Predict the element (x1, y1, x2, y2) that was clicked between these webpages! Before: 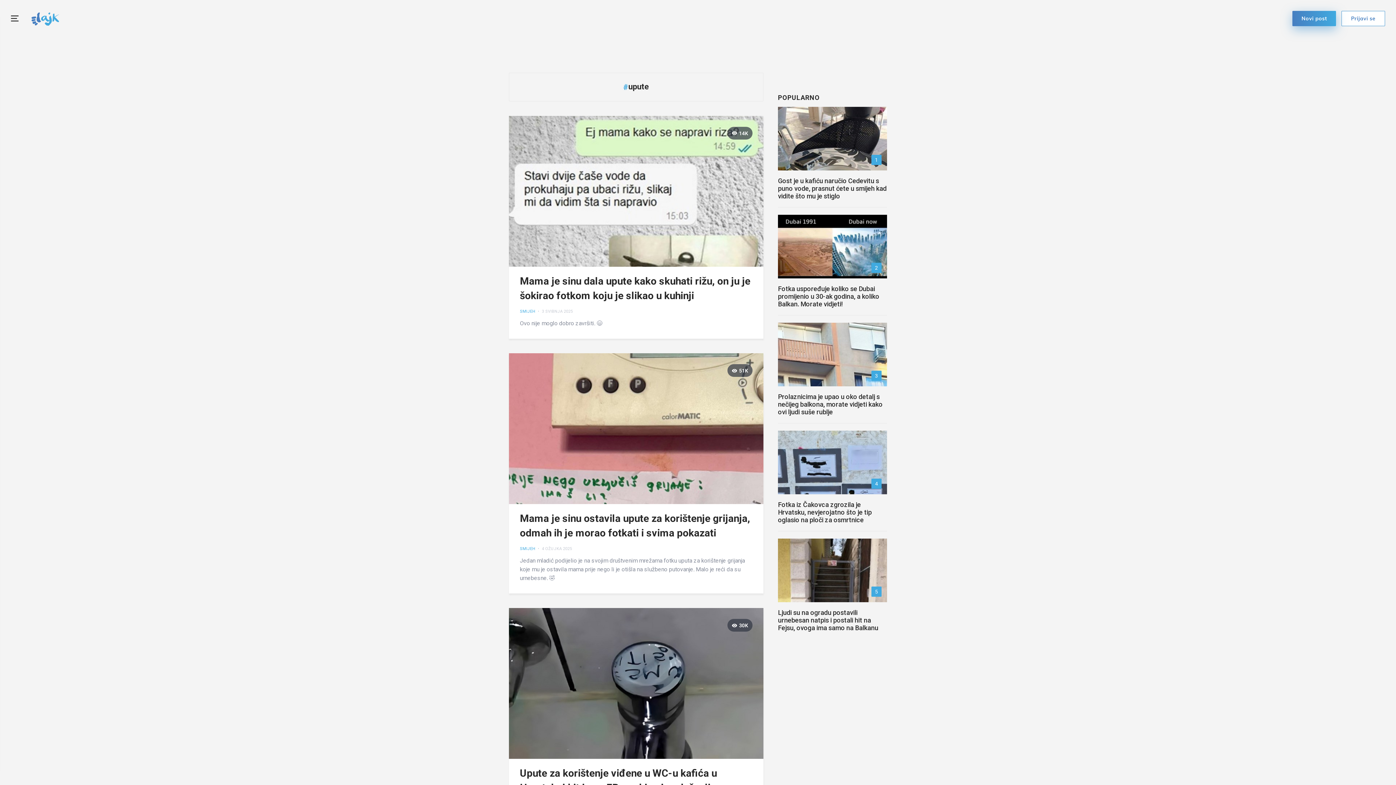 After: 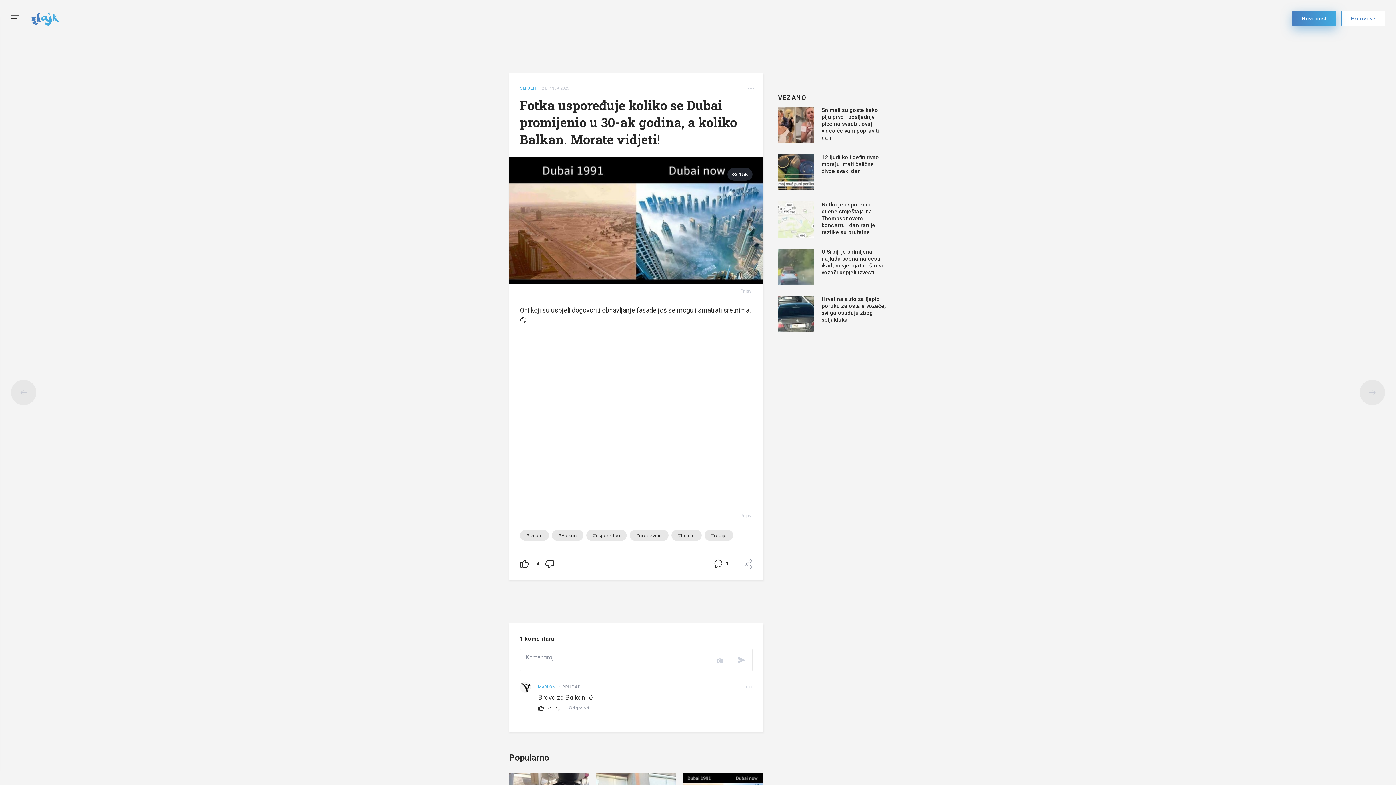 Action: label: Fotka uspoređuje koliko se Dubai promijenio u 30-ak godina, a koliko Balkan. Morate vidjeti! bbox: (778, 285, 887, 307)